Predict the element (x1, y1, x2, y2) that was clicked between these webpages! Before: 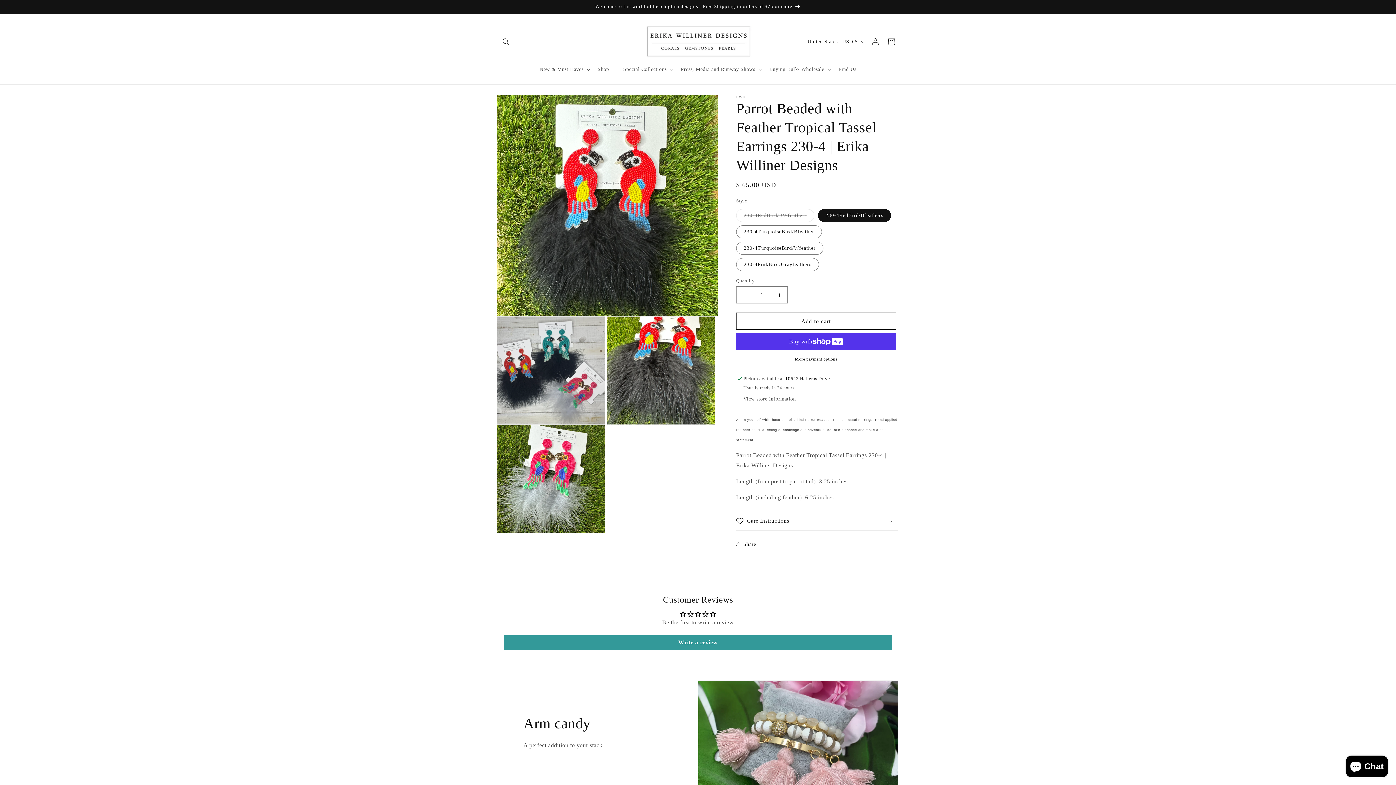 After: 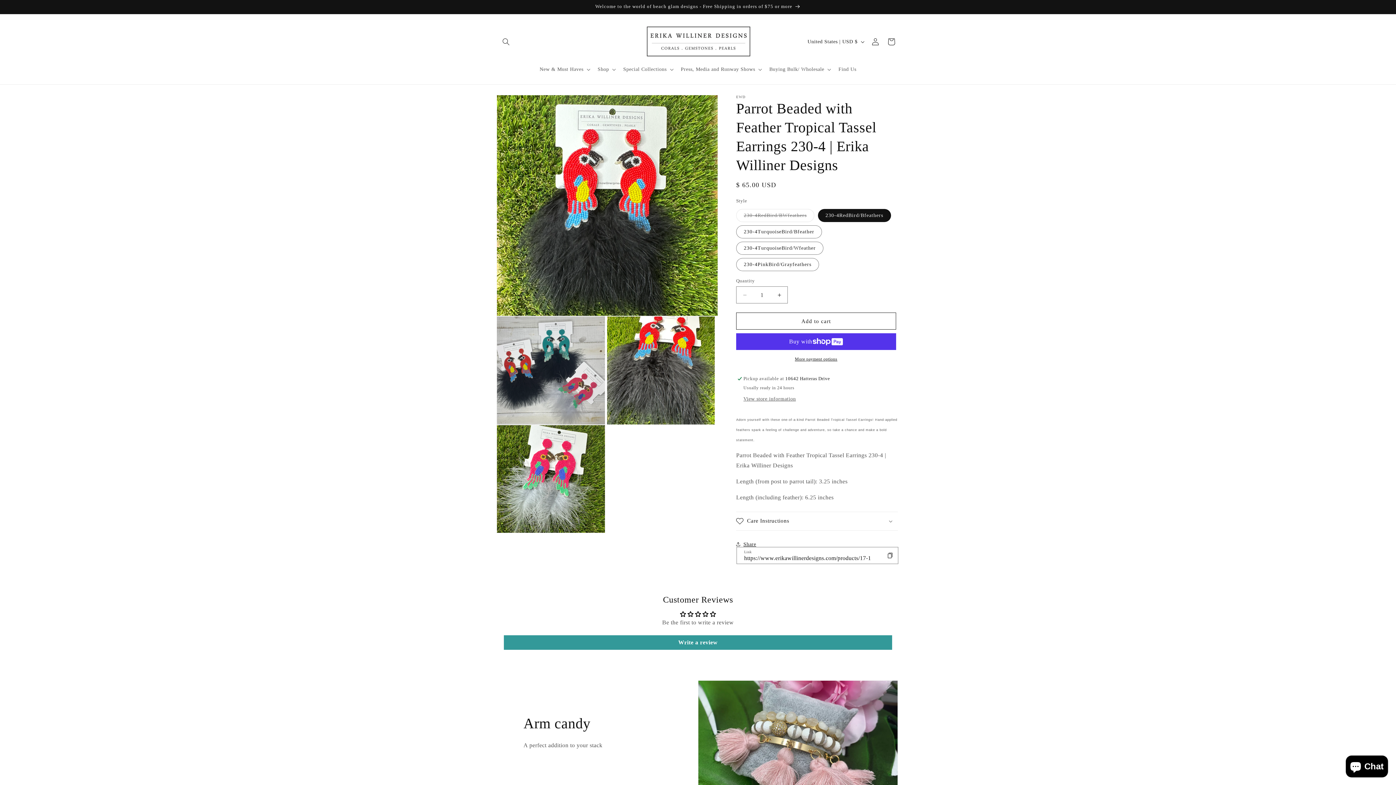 Action: bbox: (736, 536, 756, 552) label: Share